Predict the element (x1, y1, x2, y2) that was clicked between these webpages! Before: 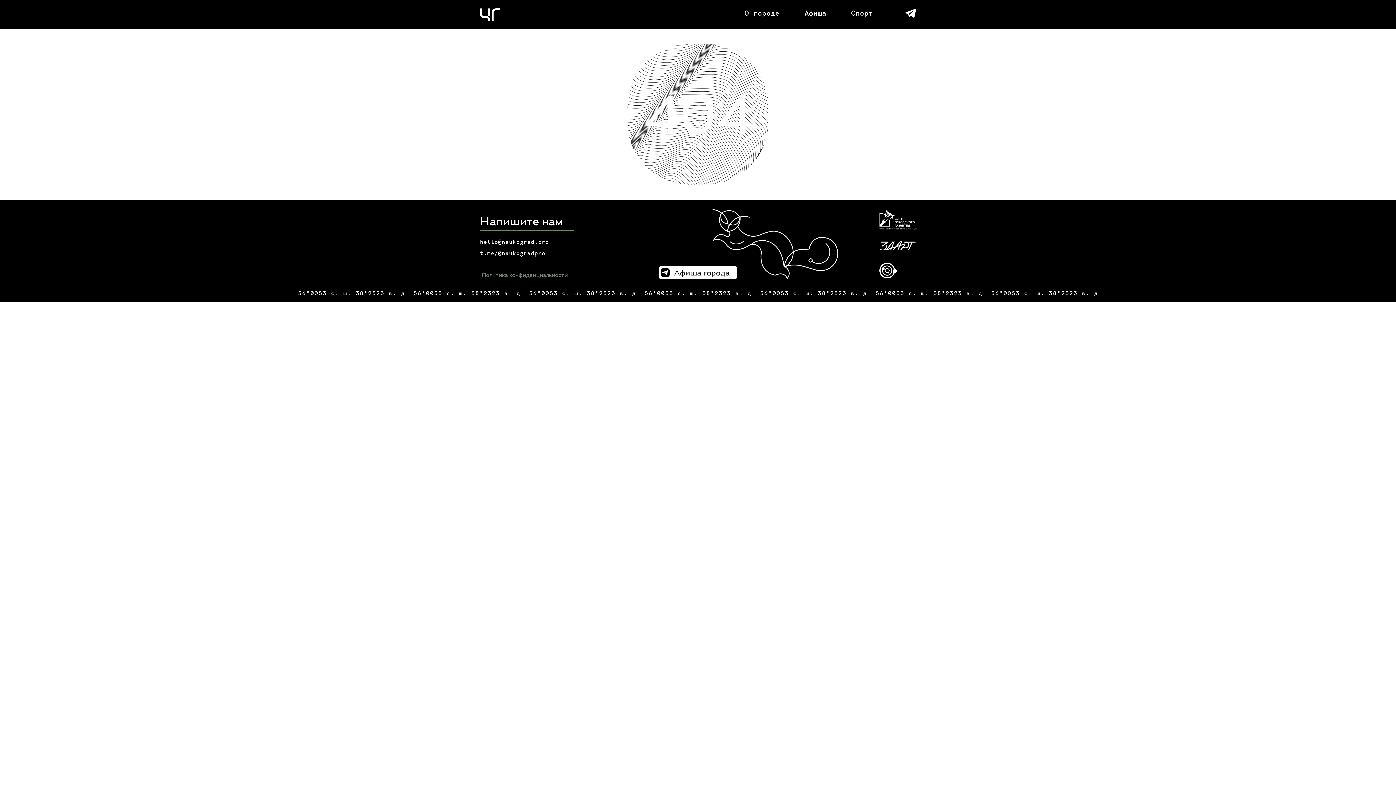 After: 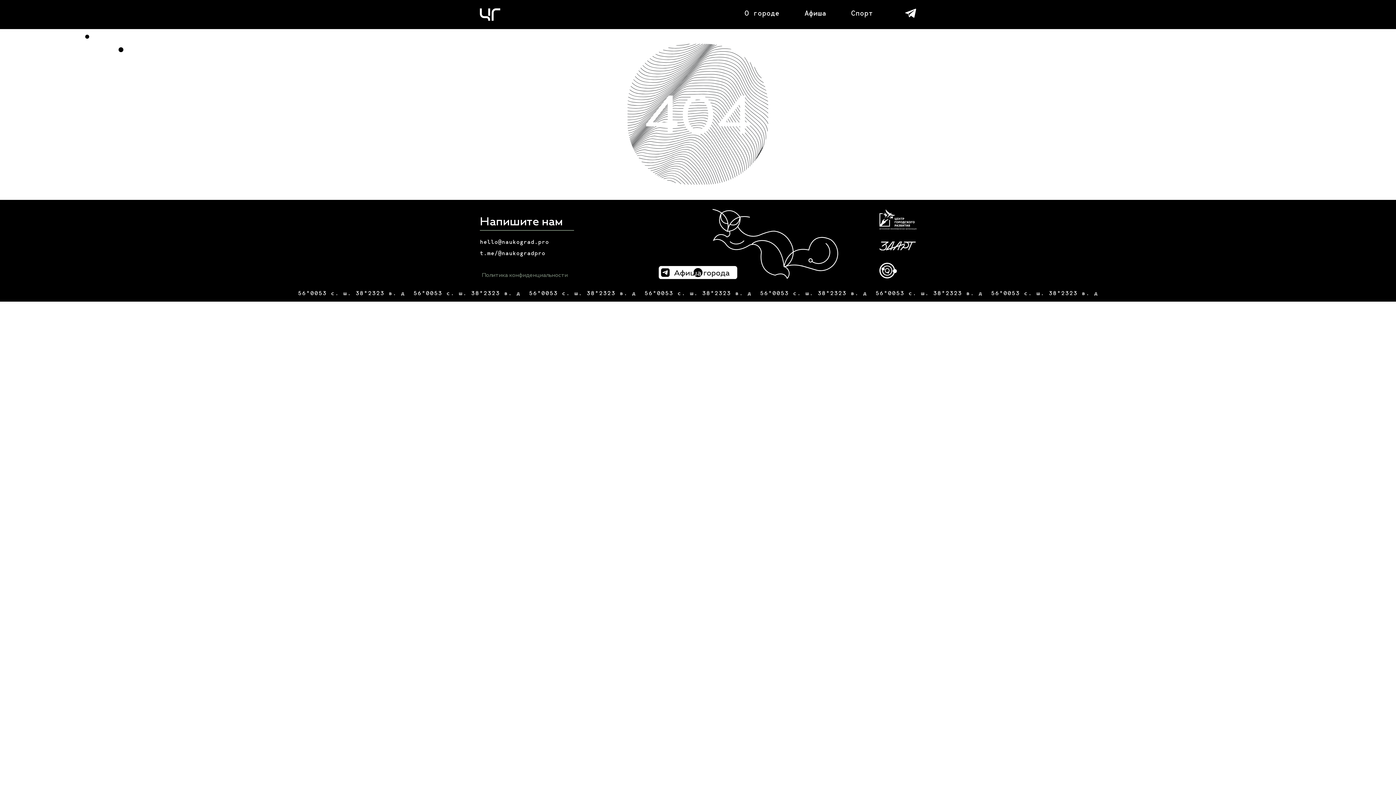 Action: bbox: (658, 266, 737, 279)